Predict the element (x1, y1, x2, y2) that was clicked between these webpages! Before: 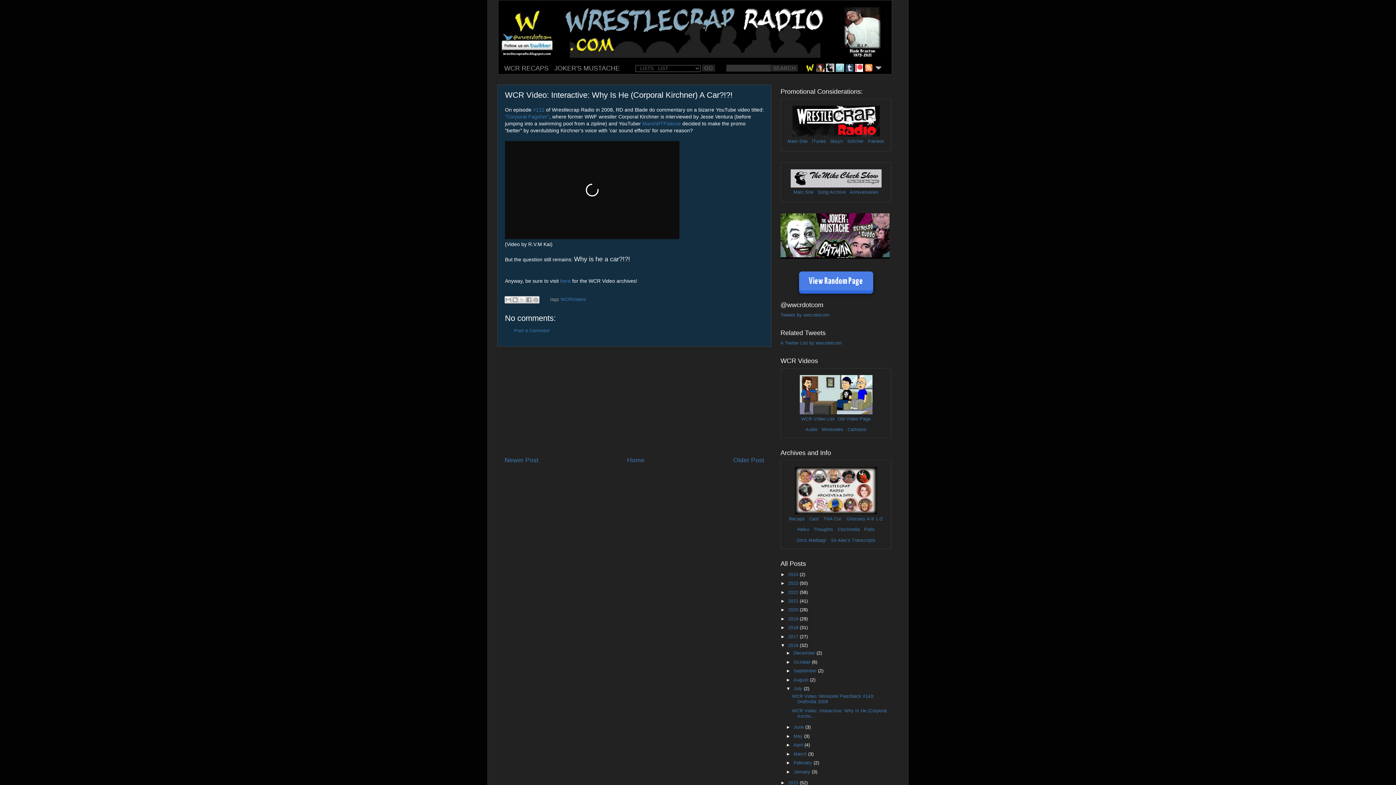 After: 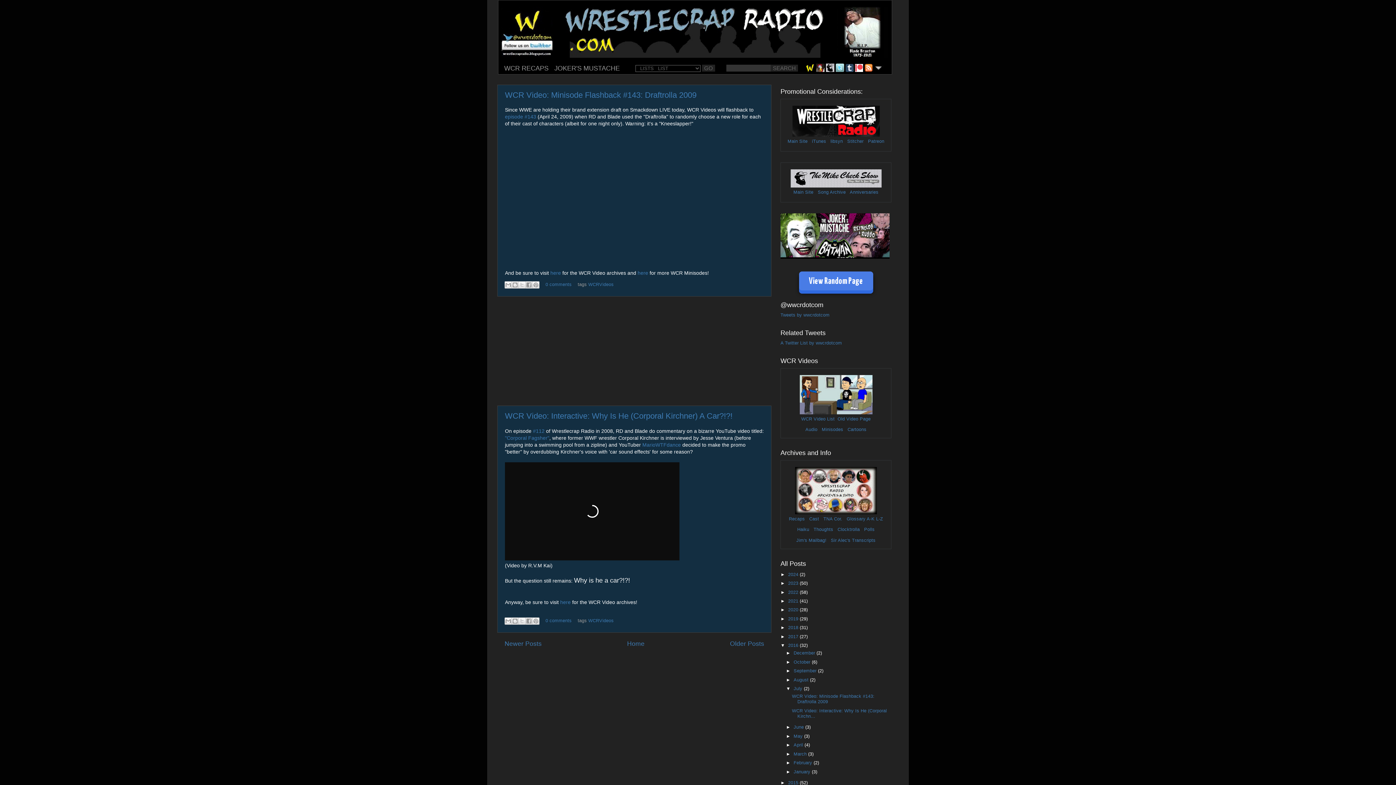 Action: label: July  bbox: (793, 686, 804, 691)